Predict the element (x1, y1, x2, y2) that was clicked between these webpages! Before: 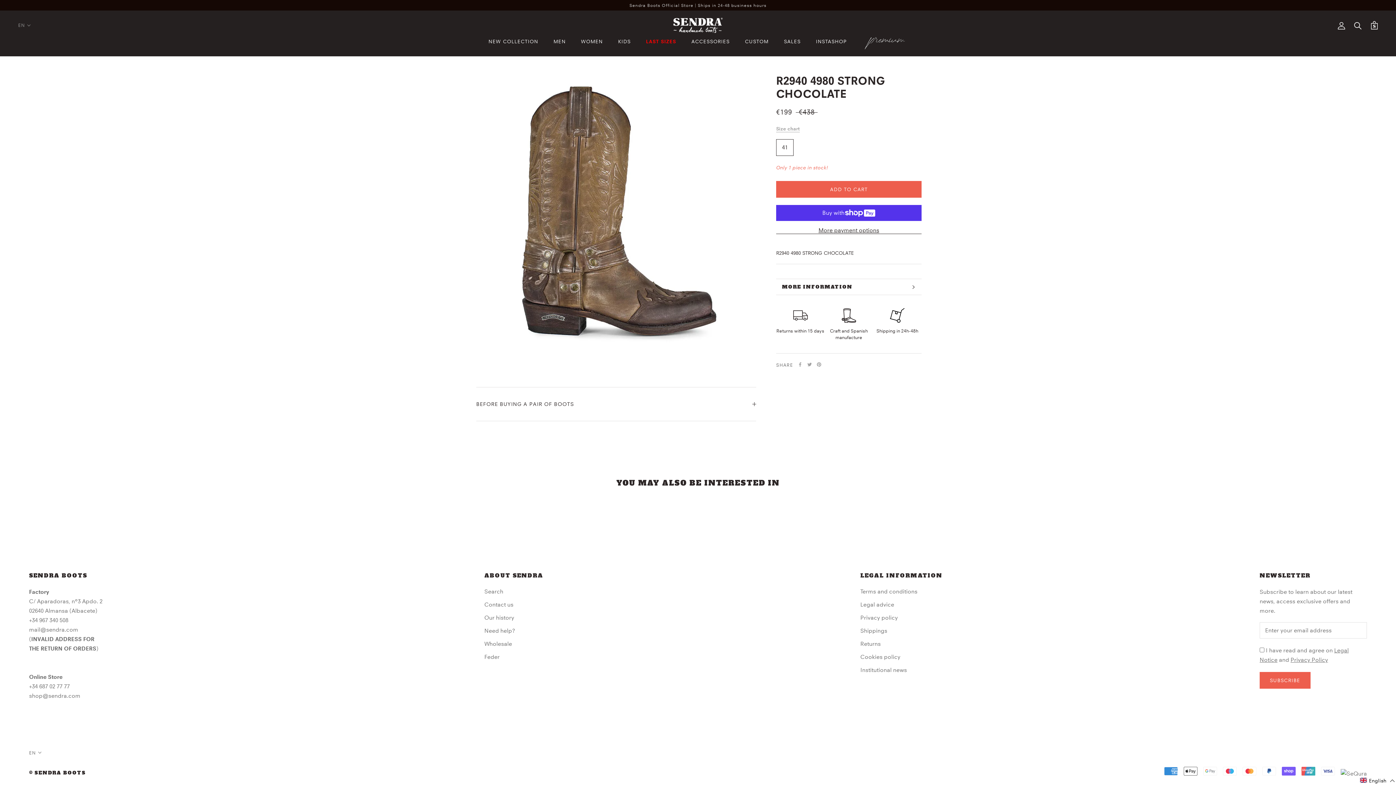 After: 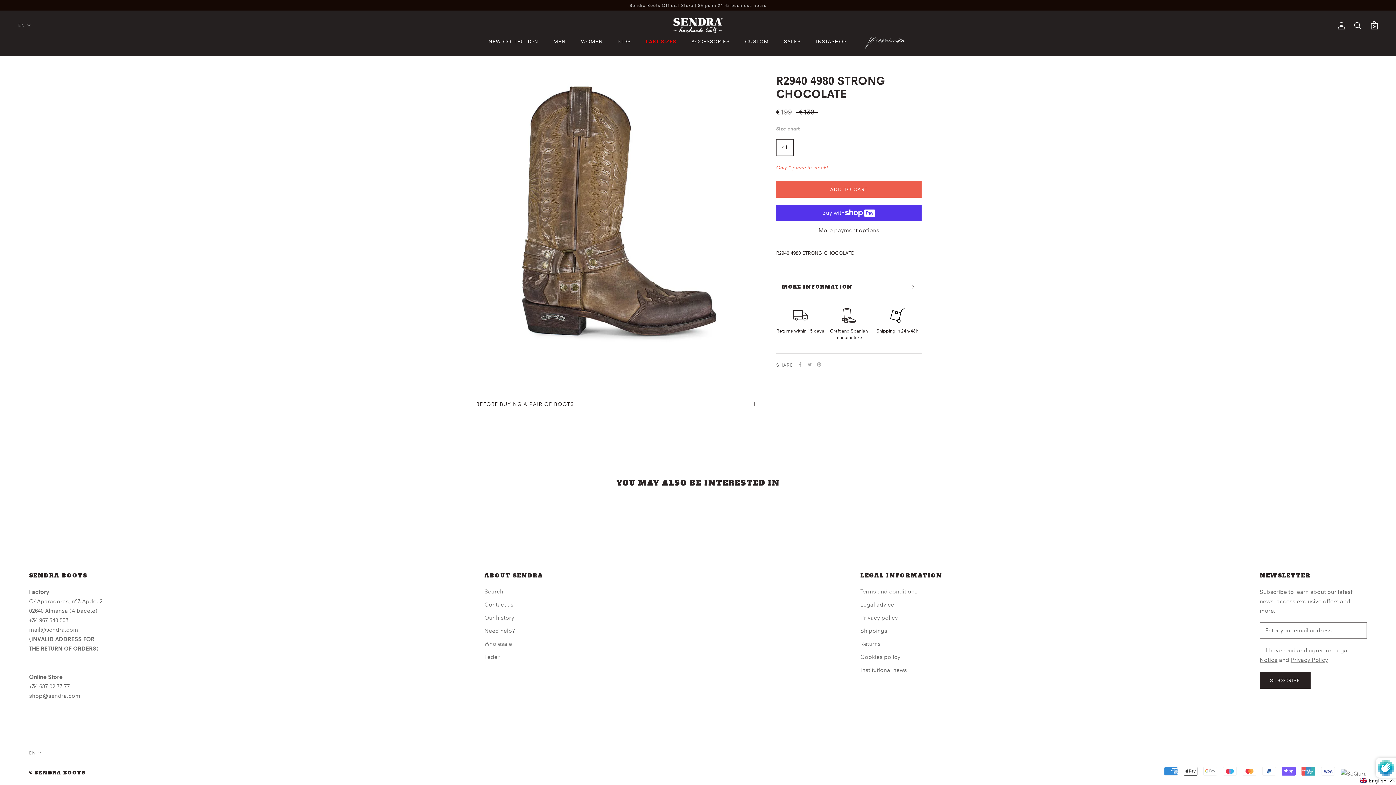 Action: bbox: (1259, 672, 1310, 689) label: SUBSCRIBE